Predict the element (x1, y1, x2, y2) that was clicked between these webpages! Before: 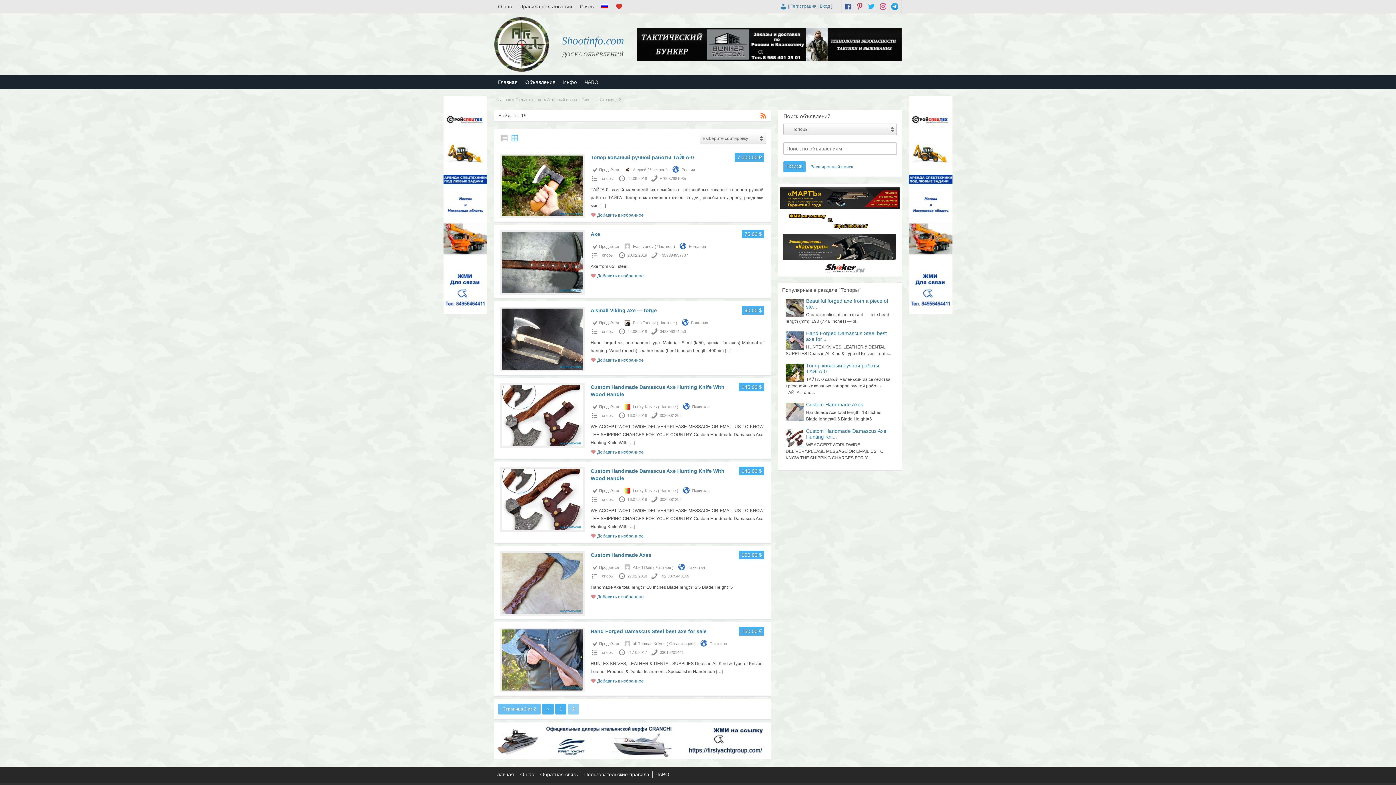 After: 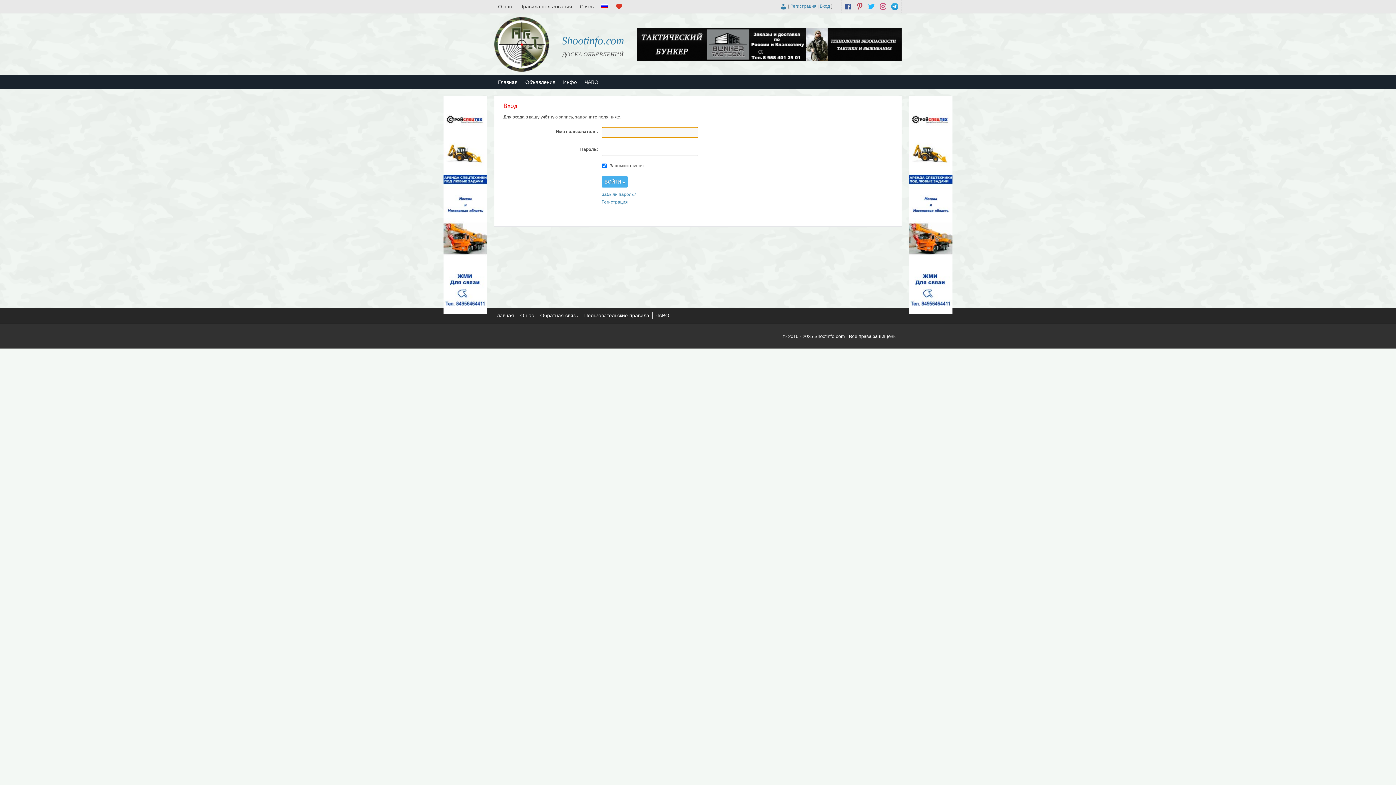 Action: label: Вход bbox: (820, 3, 830, 8)